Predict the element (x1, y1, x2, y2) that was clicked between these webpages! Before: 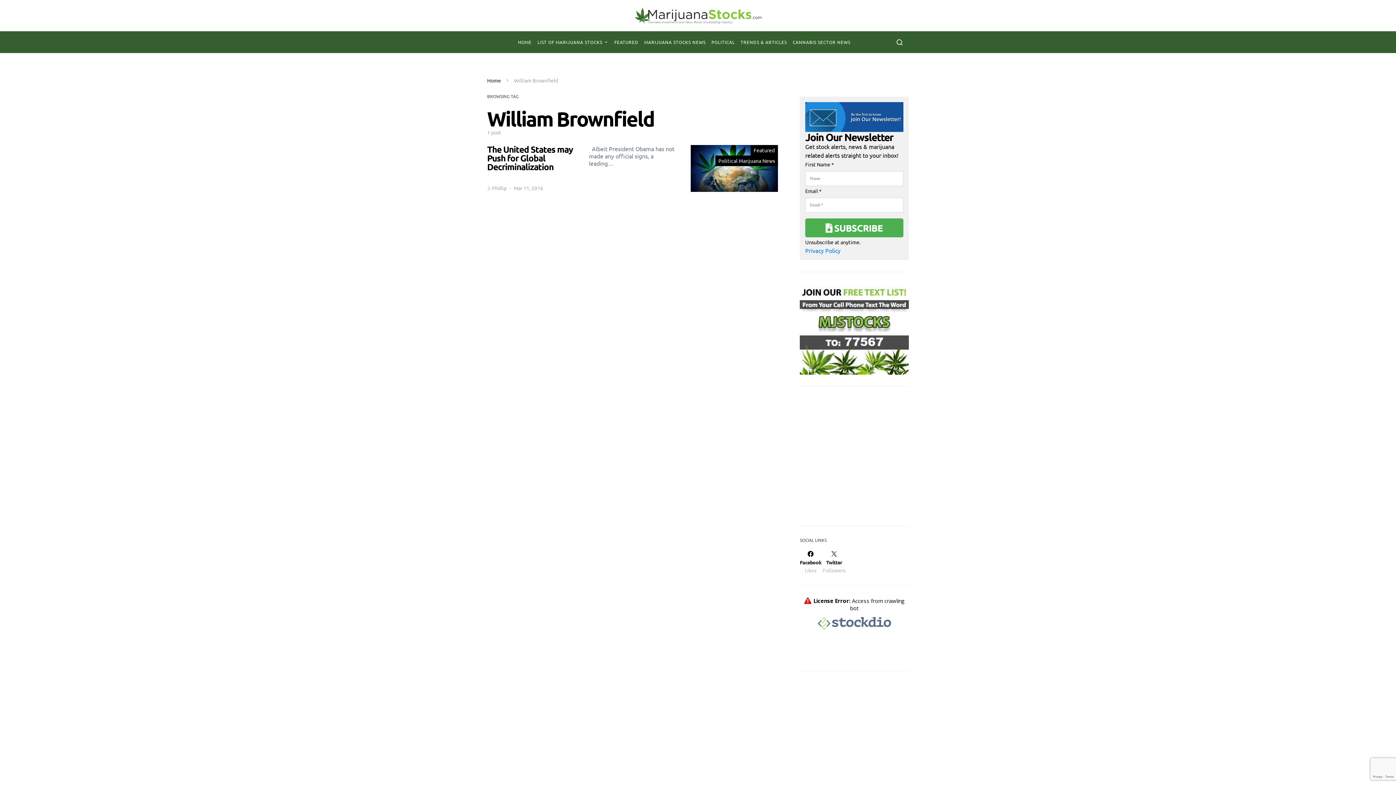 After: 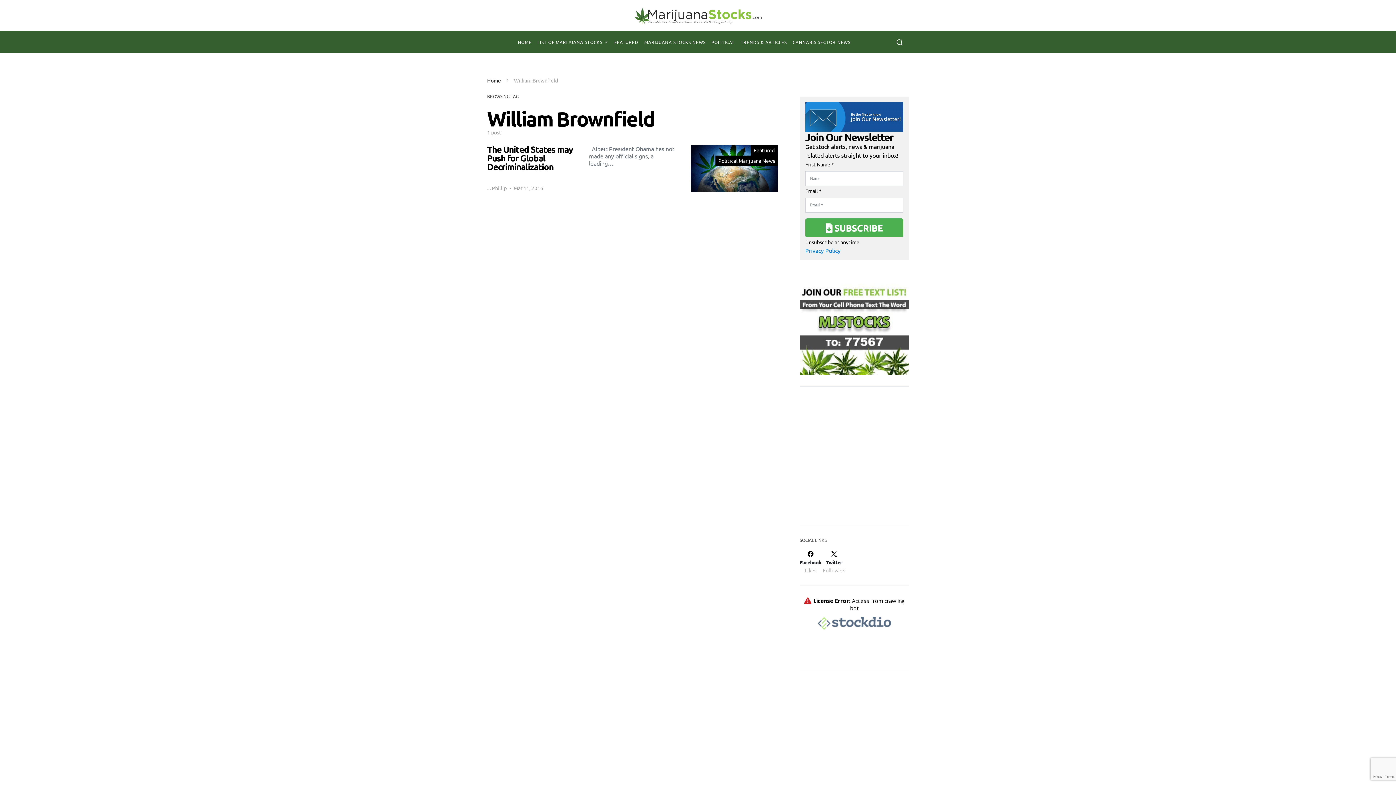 Action: bbox: (805, 218, 903, 237) label:  SUBSCRIBE